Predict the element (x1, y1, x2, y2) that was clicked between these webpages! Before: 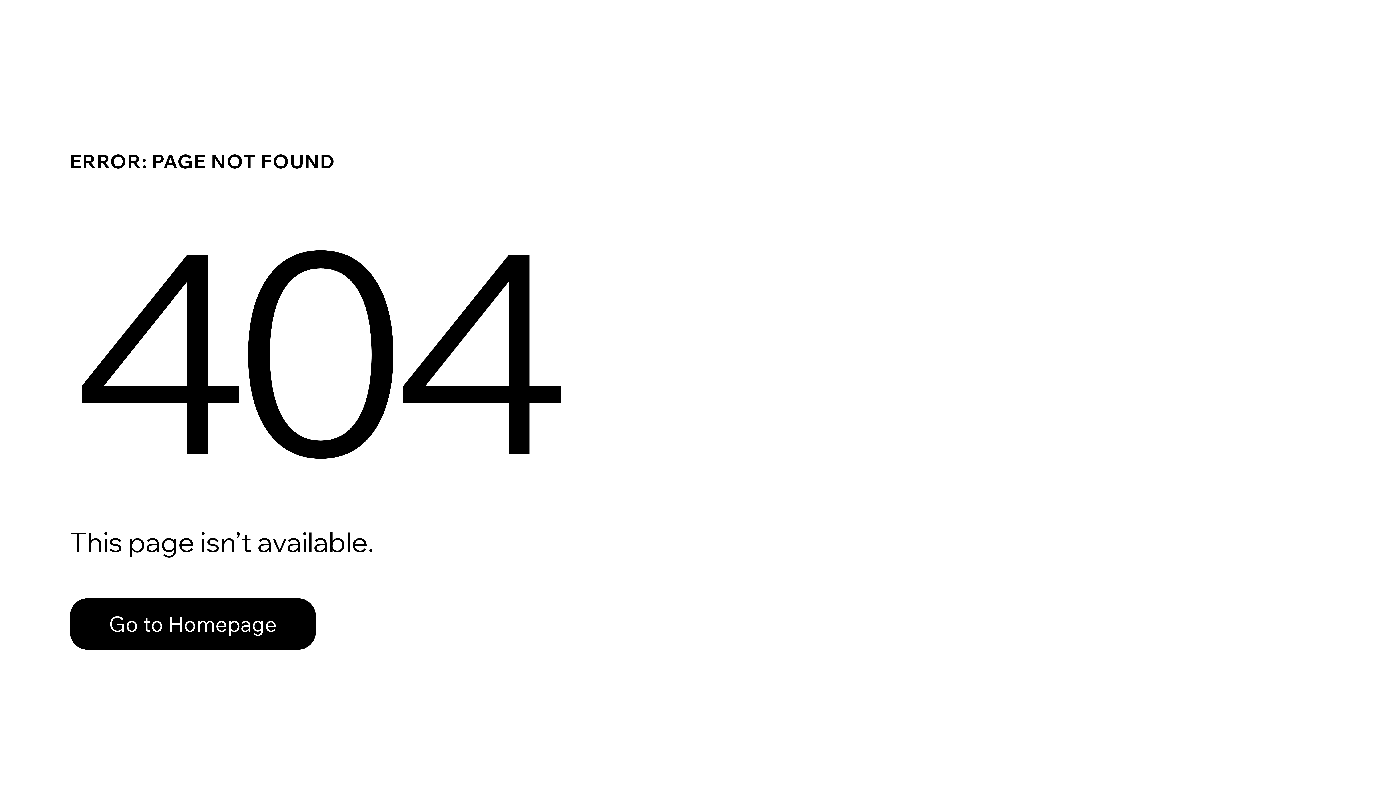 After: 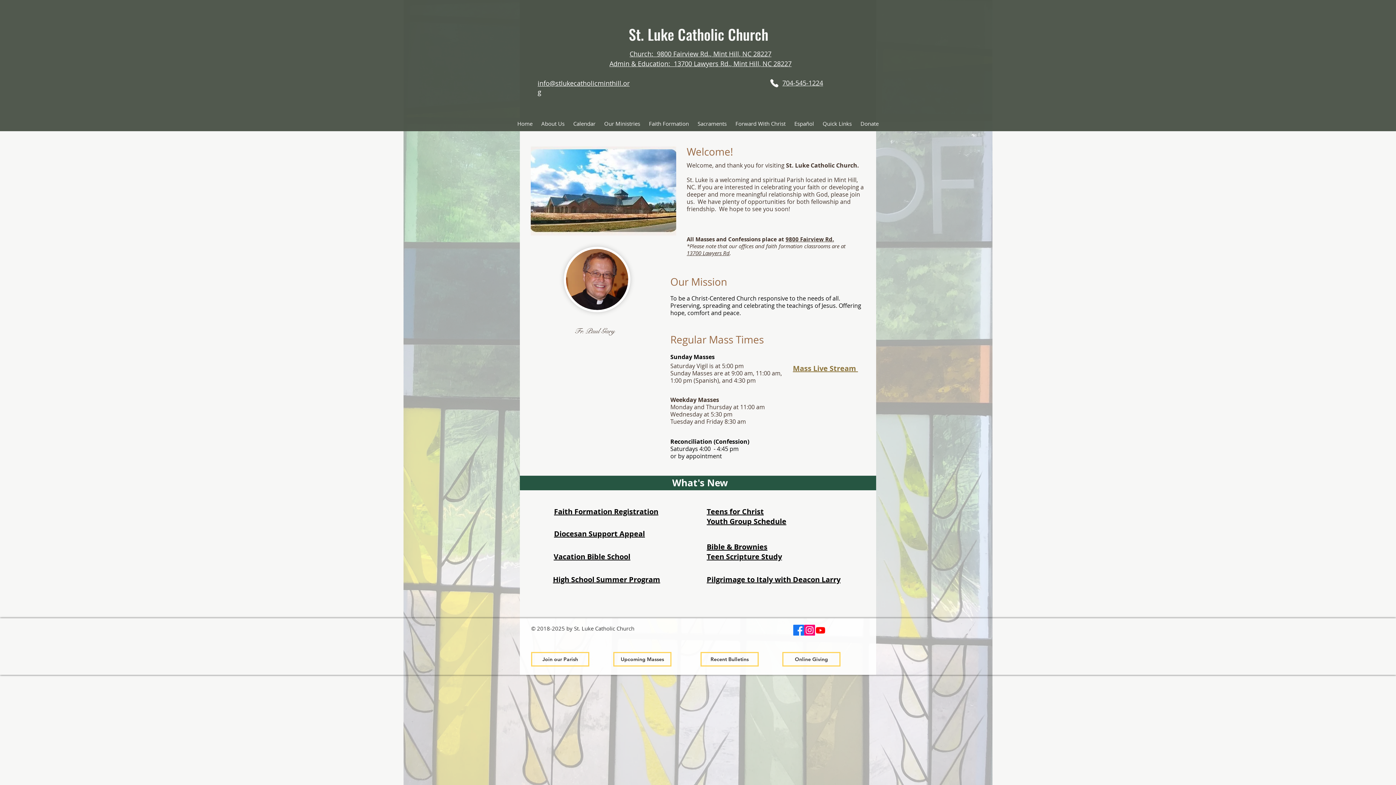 Action: label: Go to Homepage bbox: (69, 582, 768, 659)